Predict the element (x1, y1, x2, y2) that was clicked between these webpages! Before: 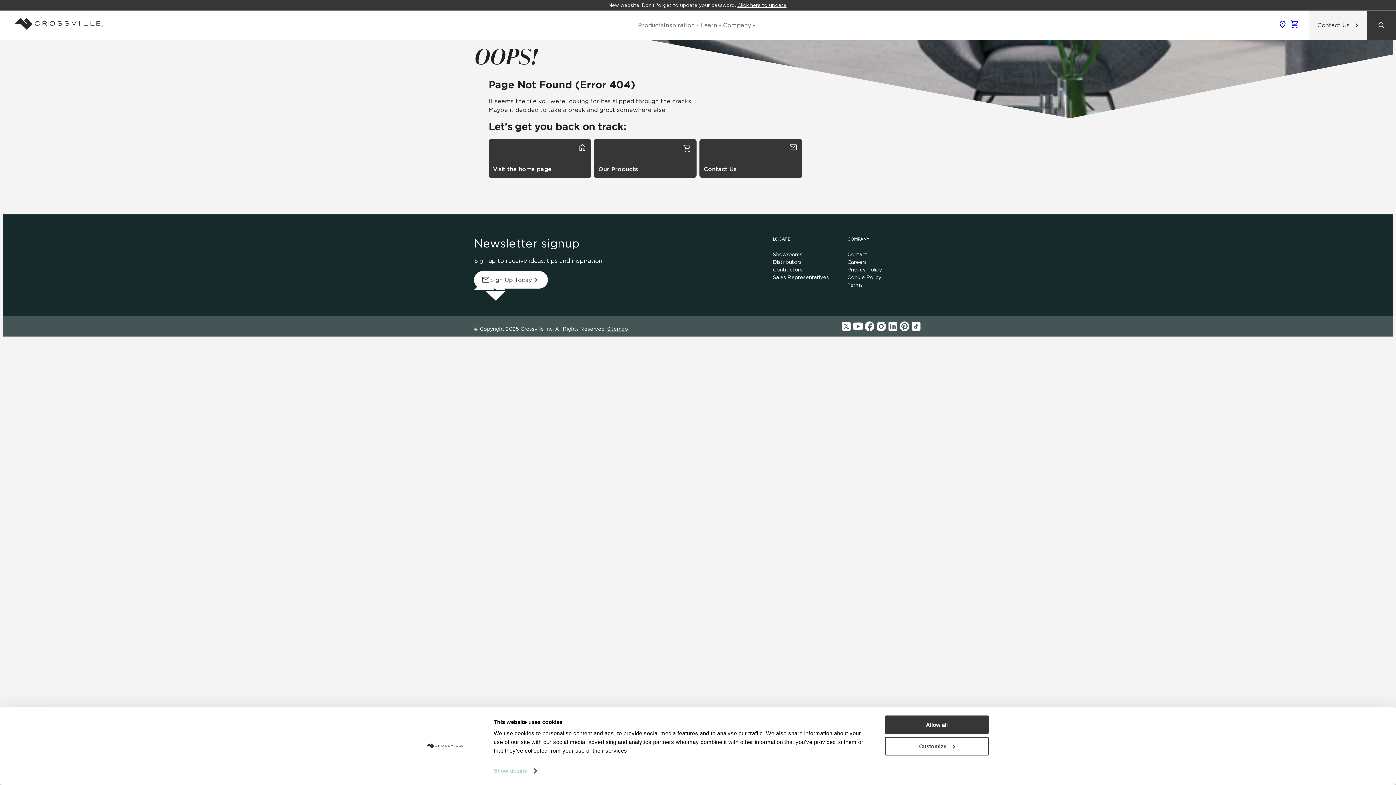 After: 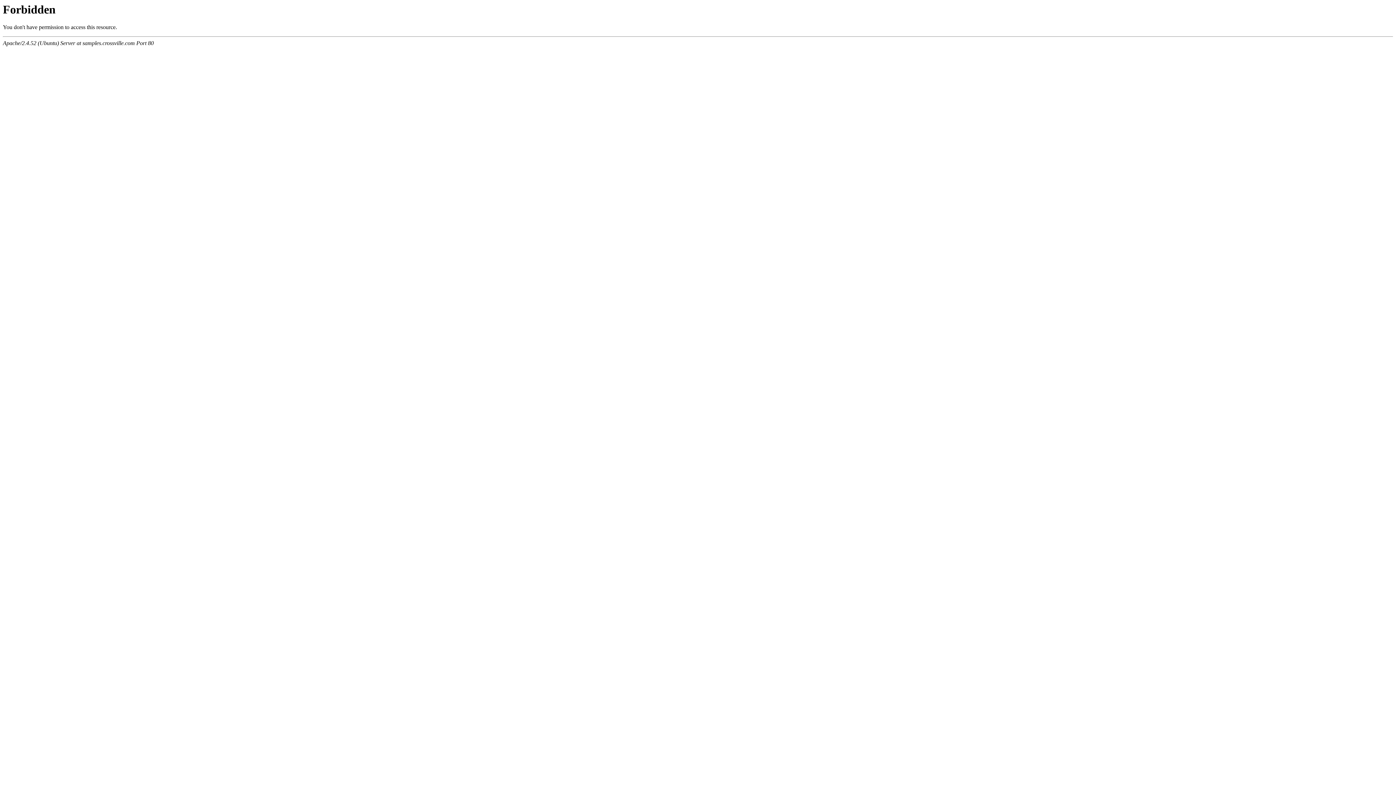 Action: bbox: (1288, 16, 1300, 34)